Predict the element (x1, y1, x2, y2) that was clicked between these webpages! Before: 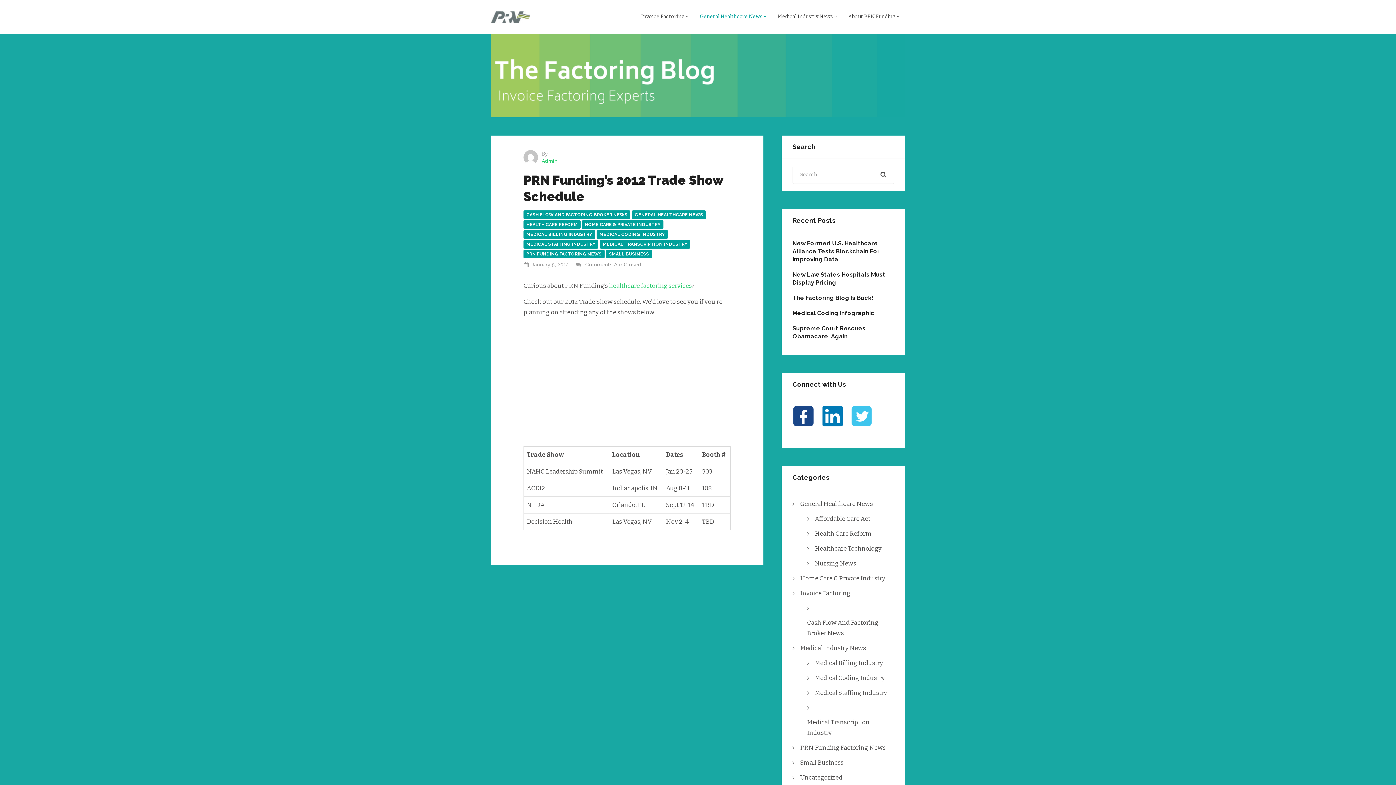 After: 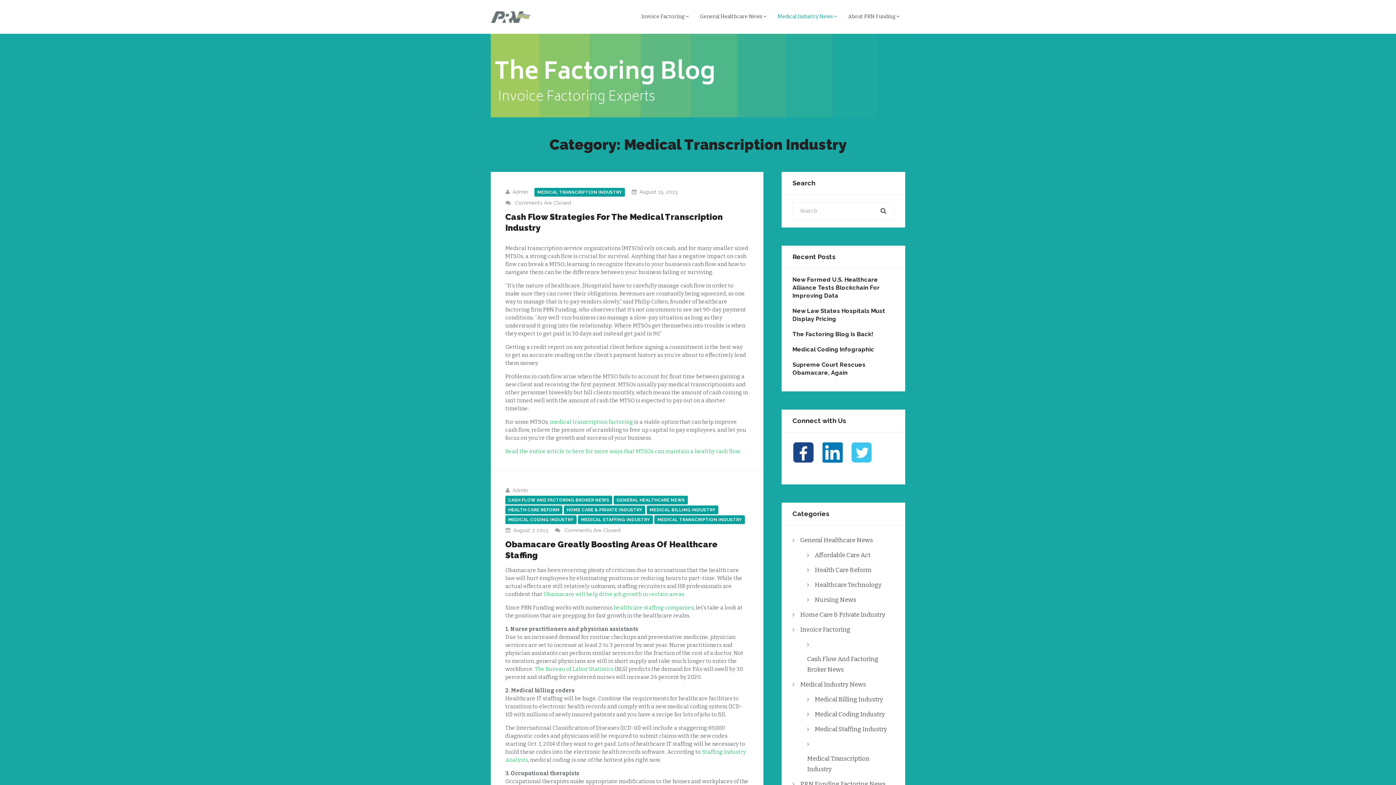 Action: label: Medical Transcription Industry bbox: (807, 715, 894, 740)